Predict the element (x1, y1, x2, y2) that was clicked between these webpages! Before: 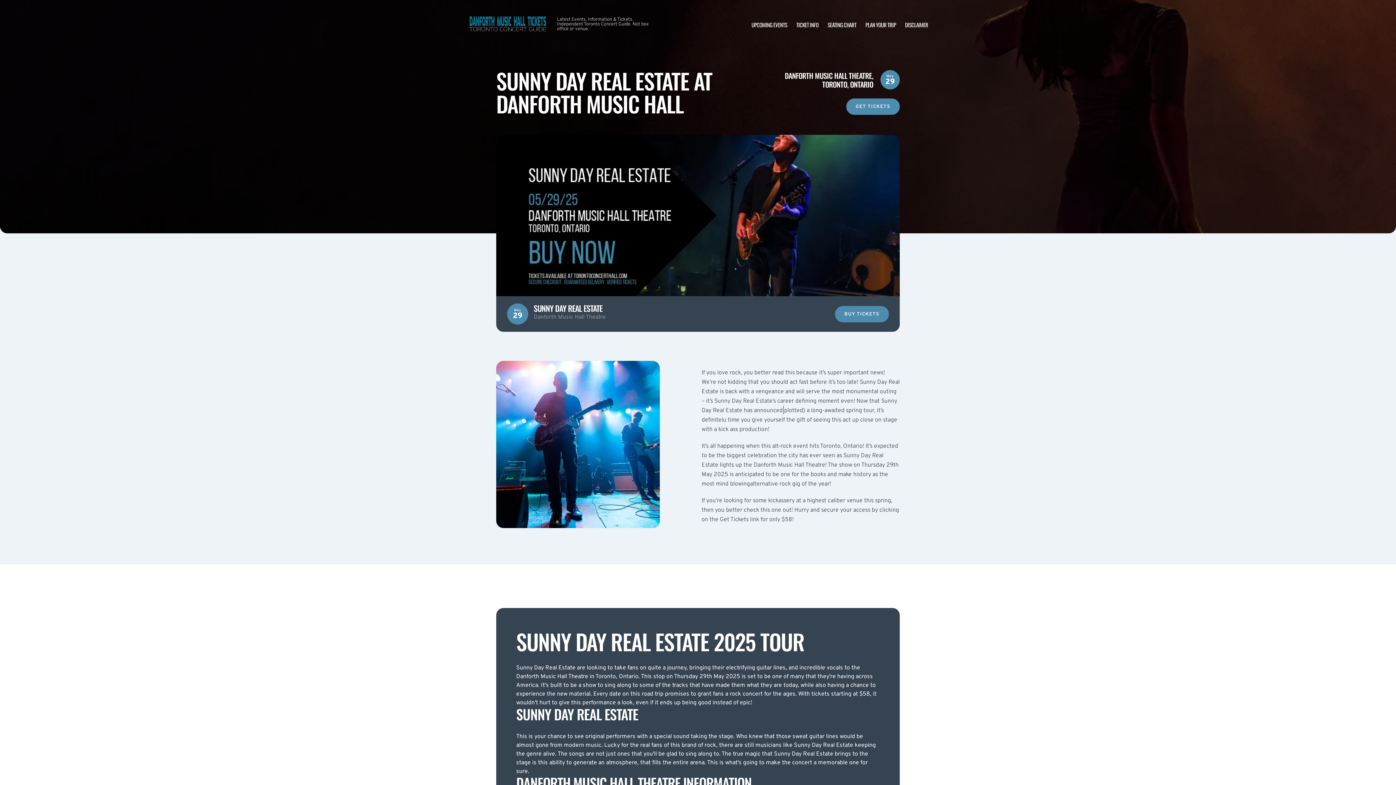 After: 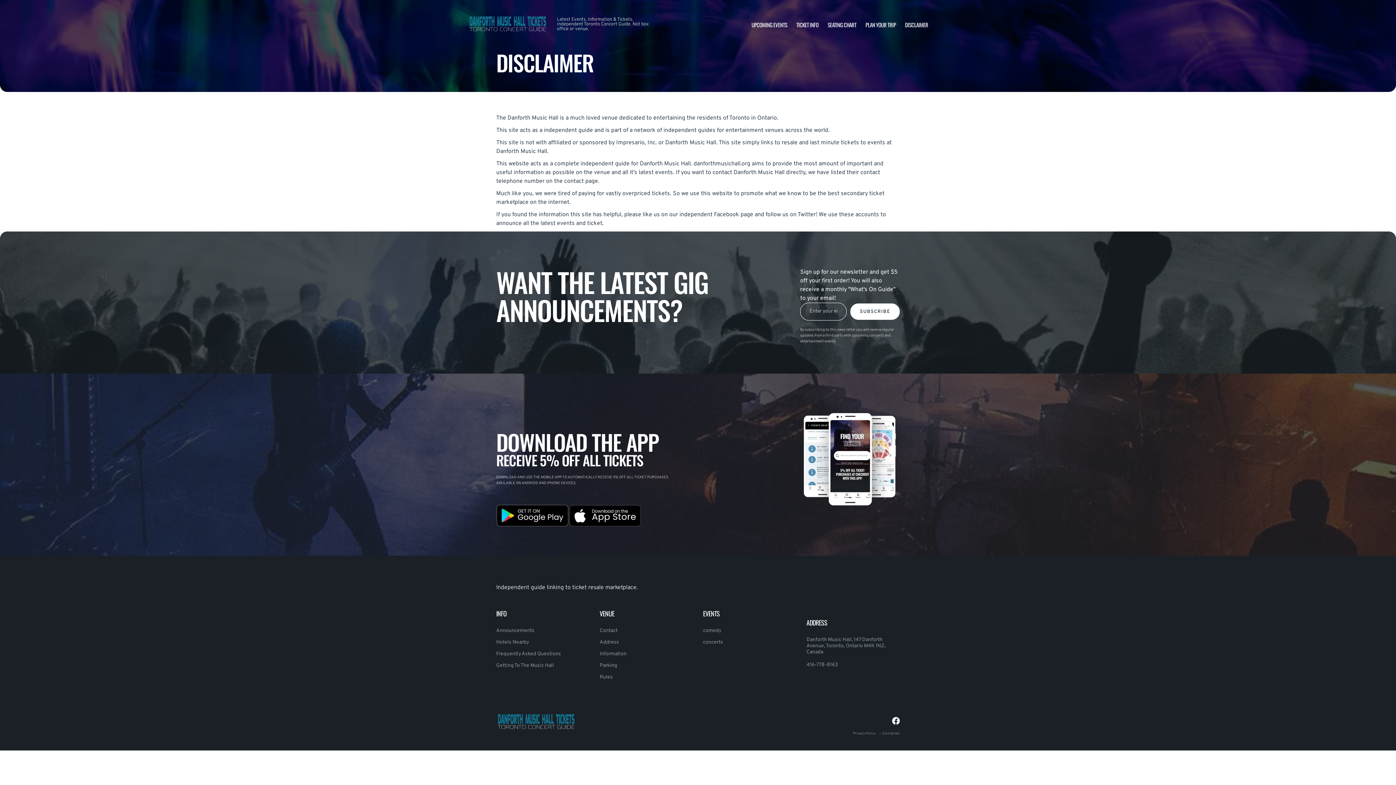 Action: label: DISCLAIMER bbox: (905, 20, 928, 28)